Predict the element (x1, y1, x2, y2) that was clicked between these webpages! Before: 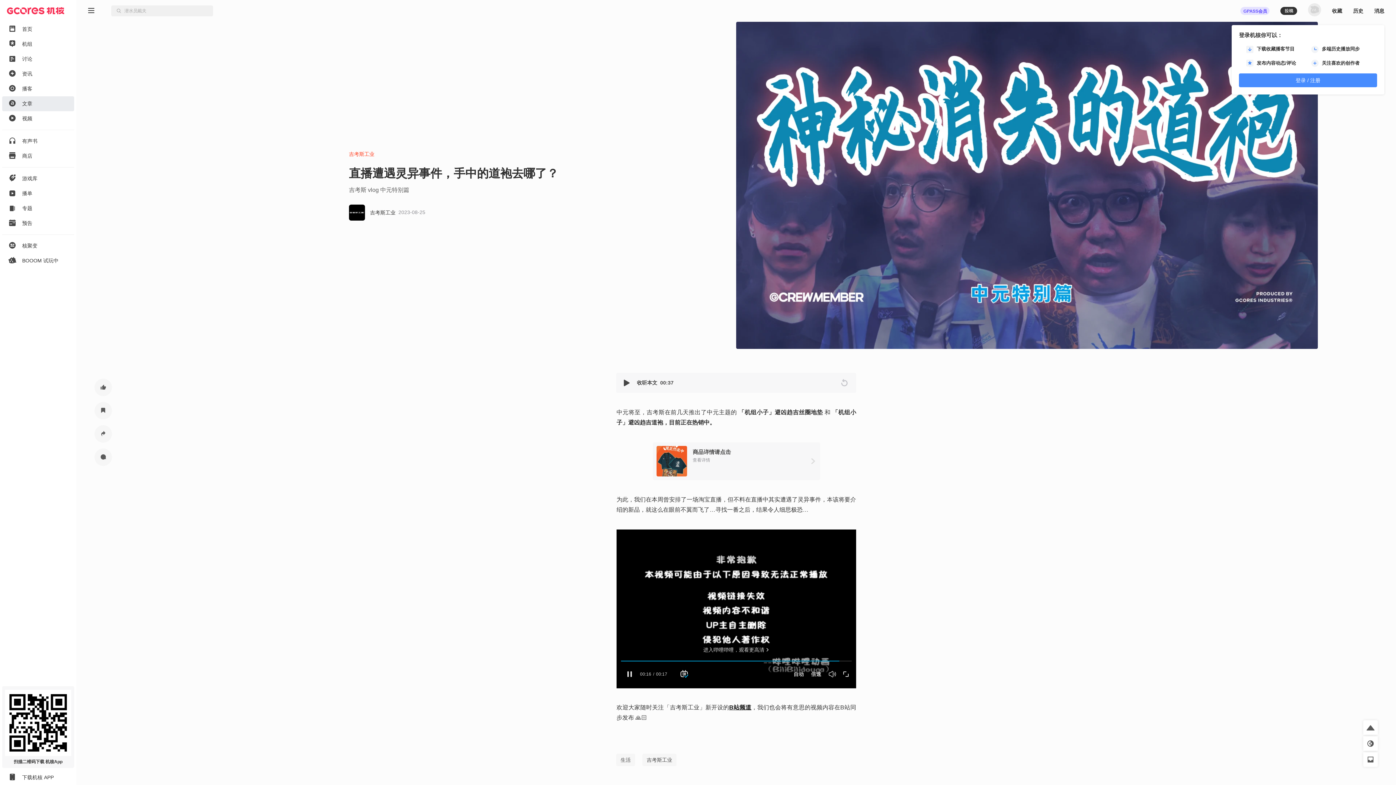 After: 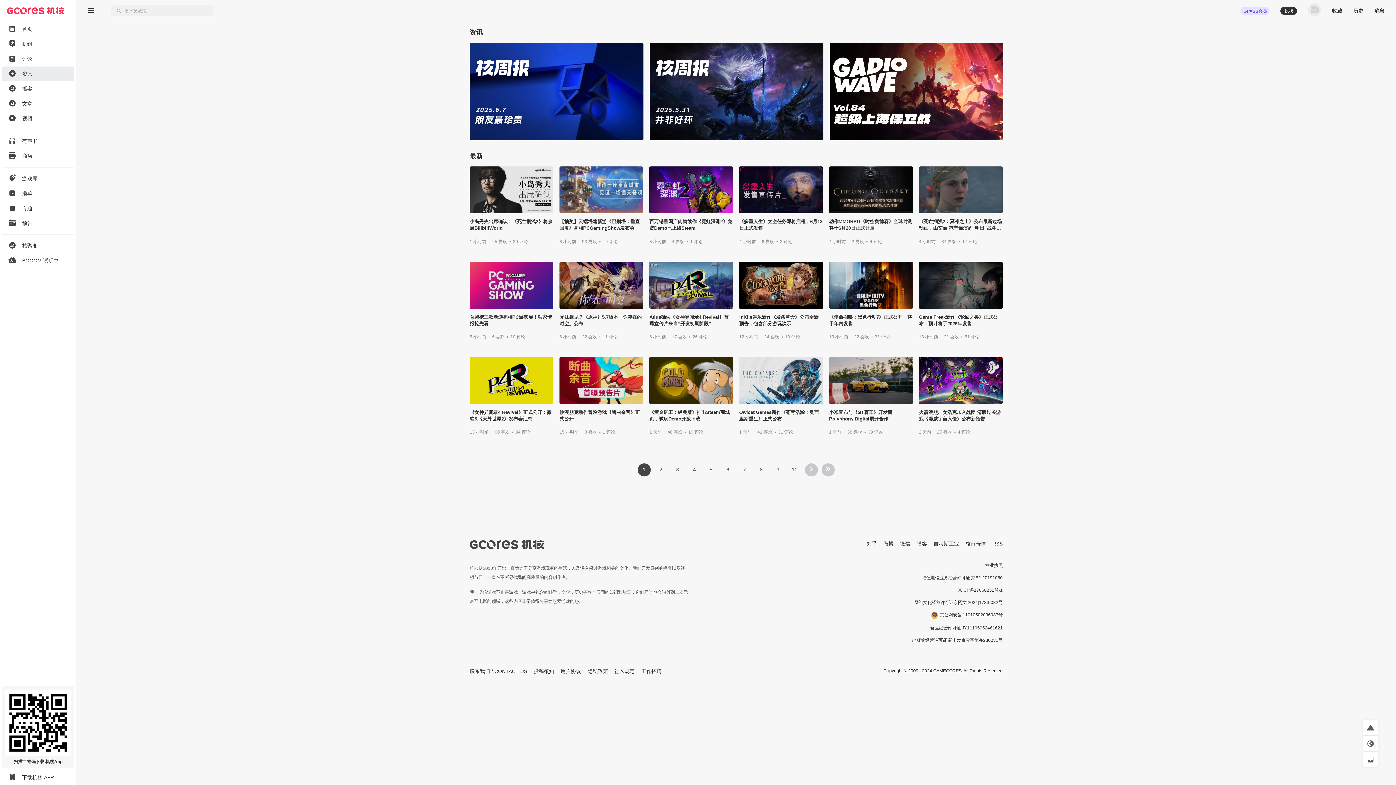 Action: label: 资讯 bbox: (0, 66, 76, 81)